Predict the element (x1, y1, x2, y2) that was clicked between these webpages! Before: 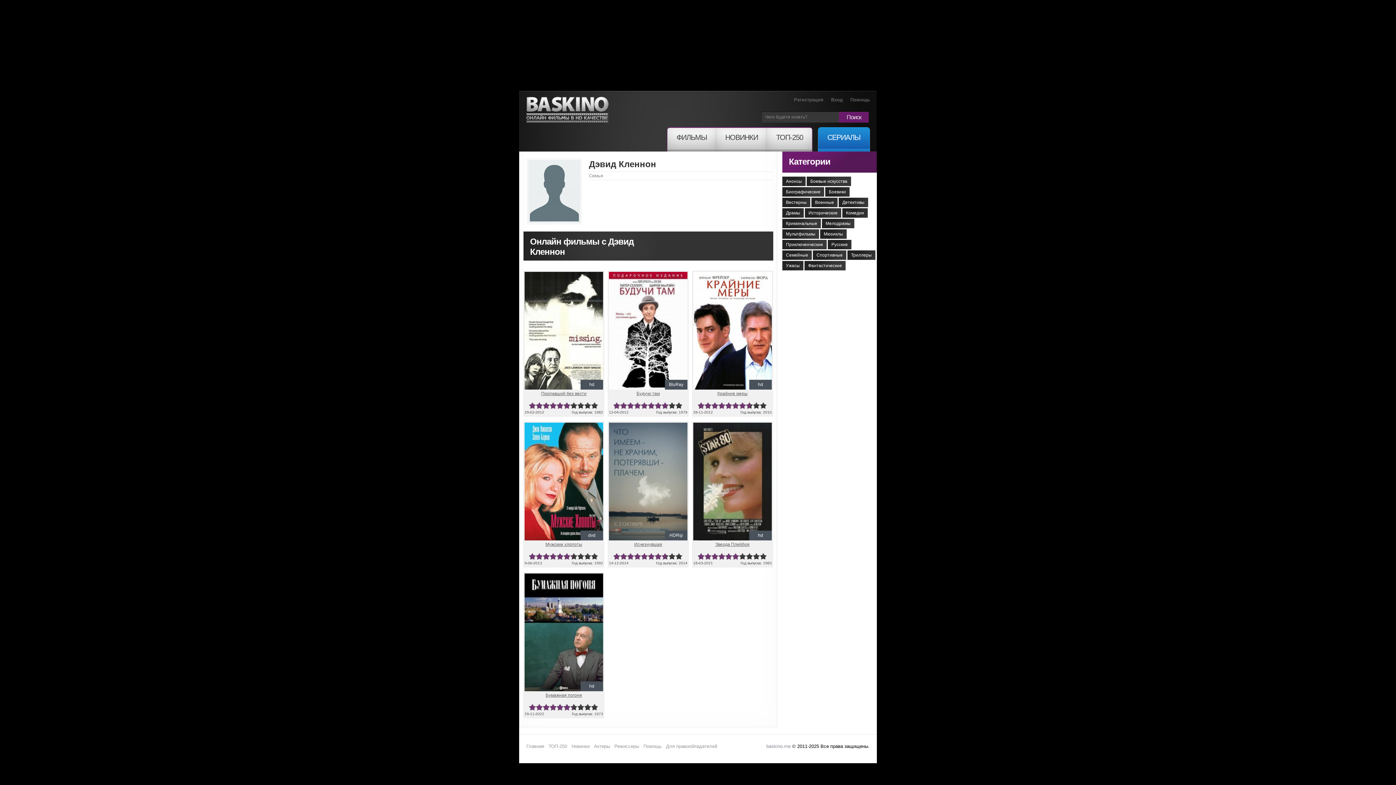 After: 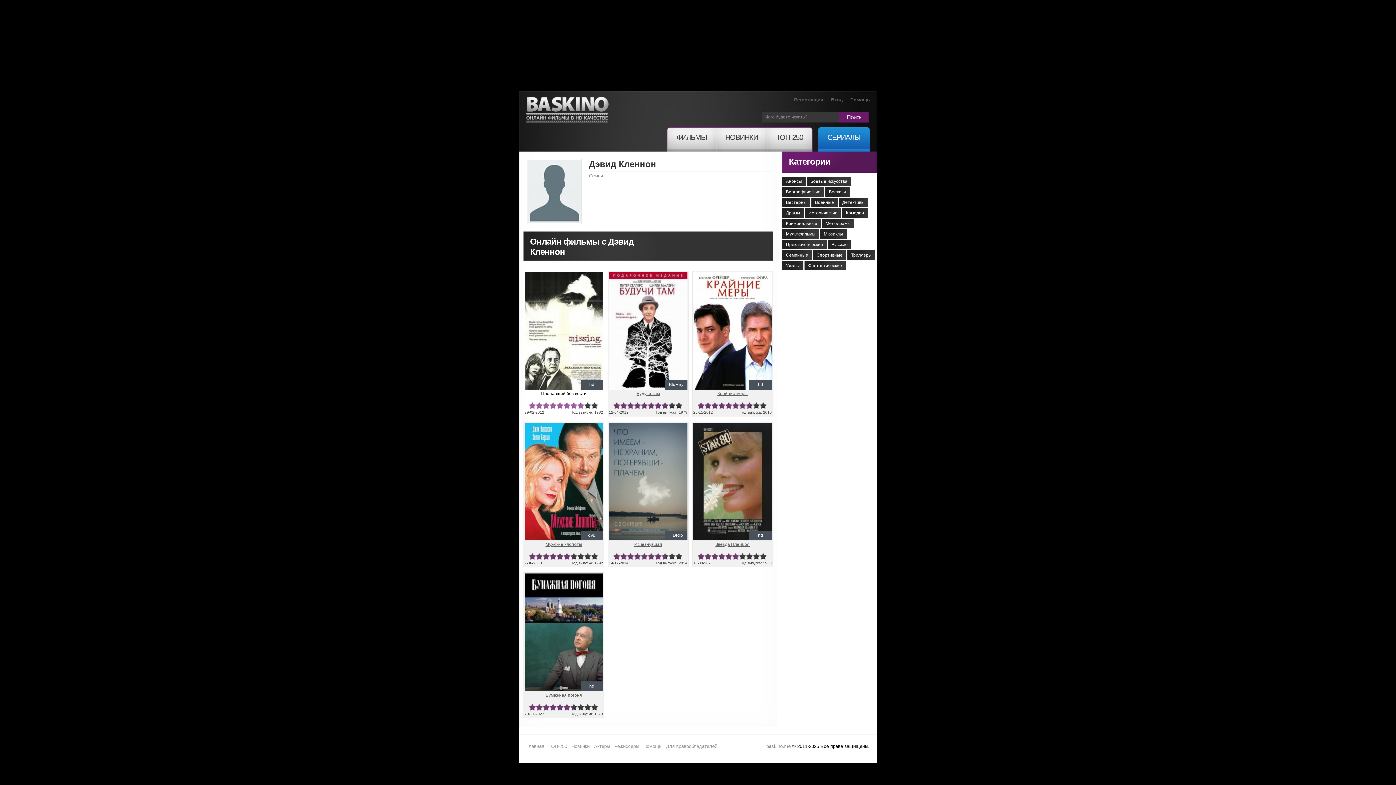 Action: label: 8 bbox: (577, 402, 584, 409)